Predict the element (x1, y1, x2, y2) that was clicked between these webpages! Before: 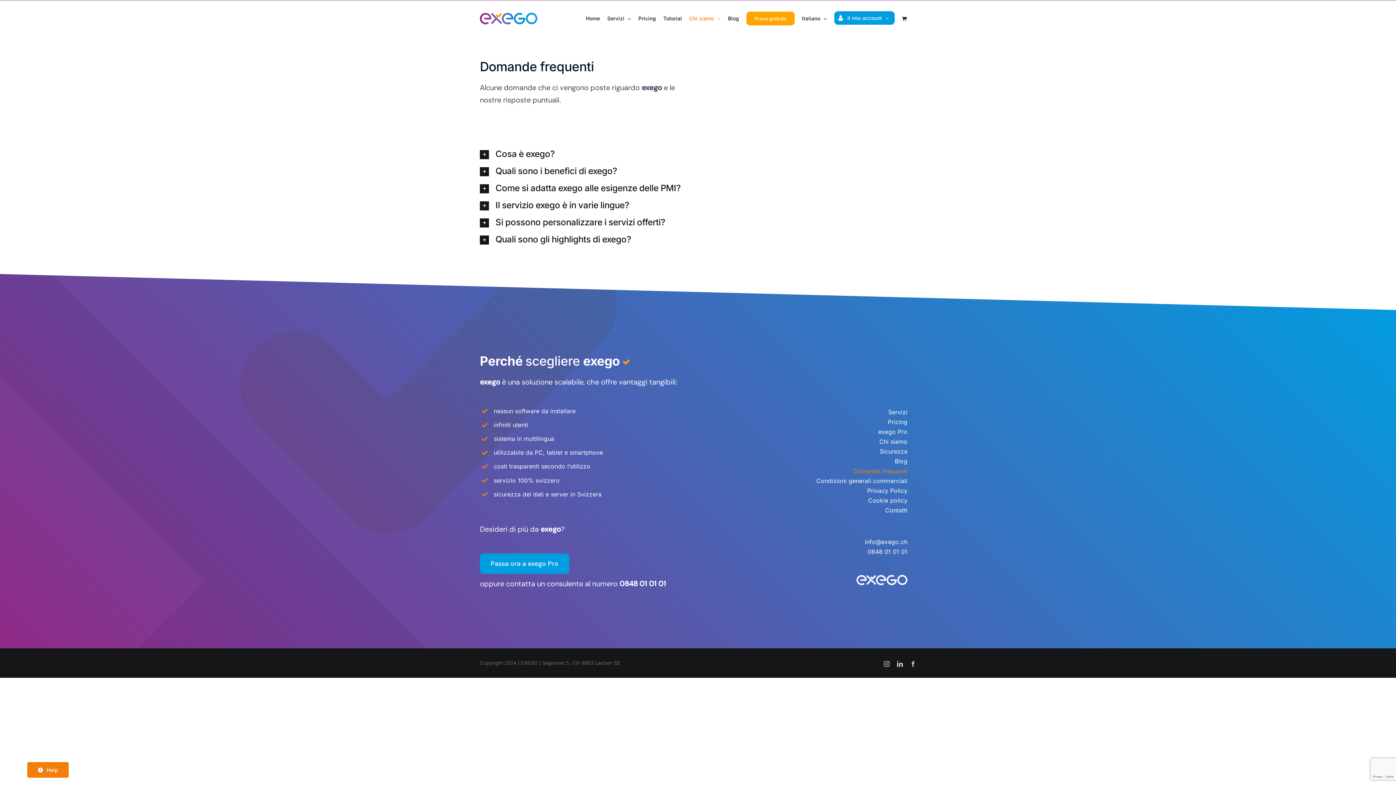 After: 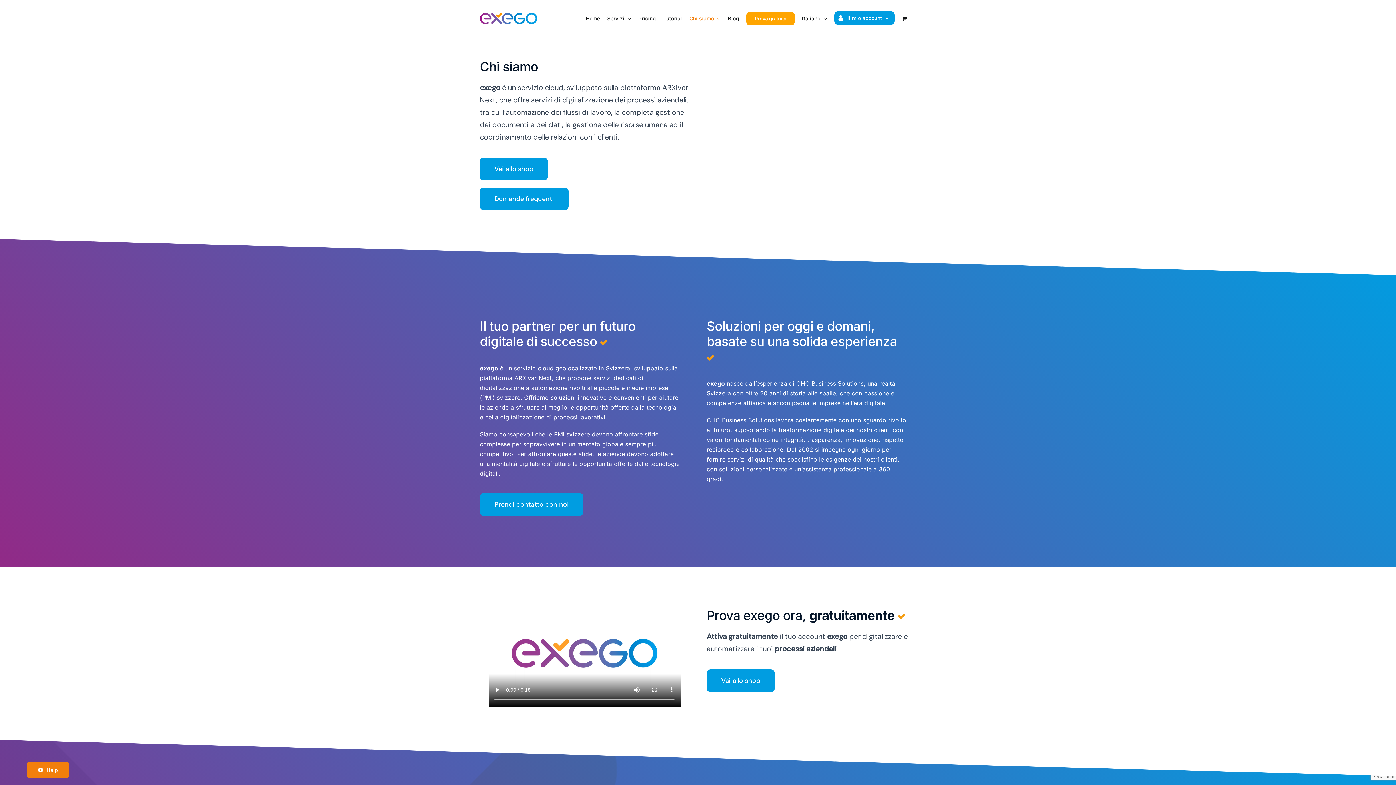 Action: label: Chi siamo bbox: (689, 0, 720, 36)